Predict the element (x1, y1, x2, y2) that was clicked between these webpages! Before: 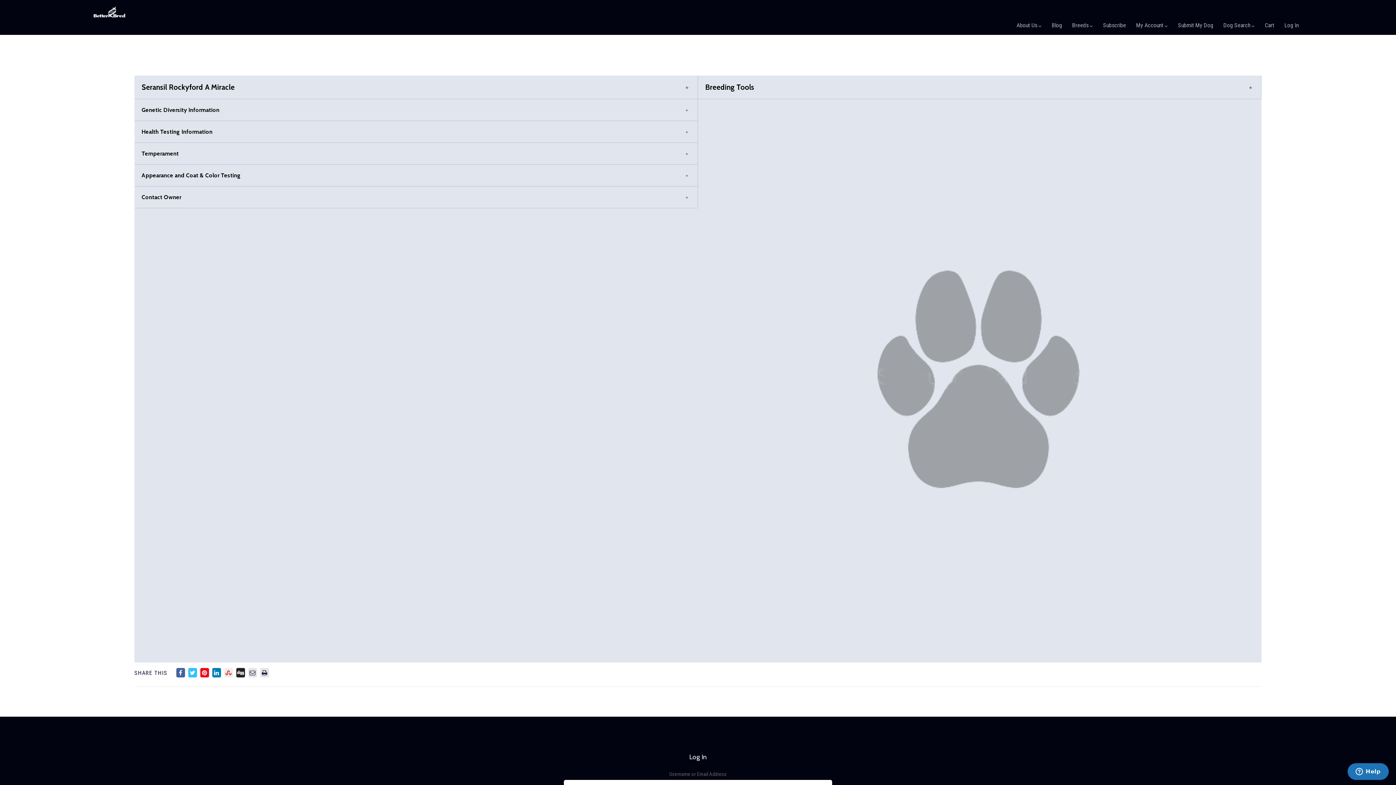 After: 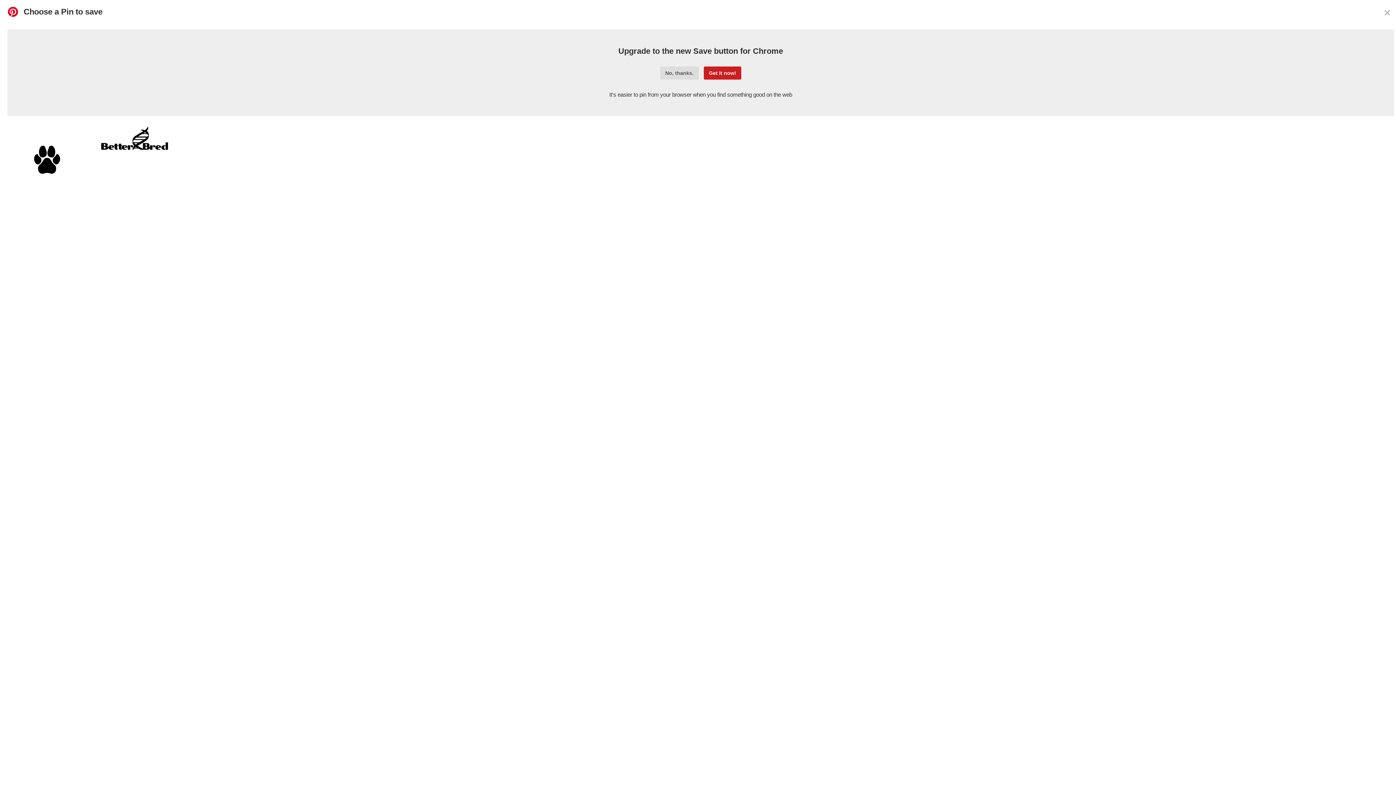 Action: bbox: (200, 668, 208, 677)